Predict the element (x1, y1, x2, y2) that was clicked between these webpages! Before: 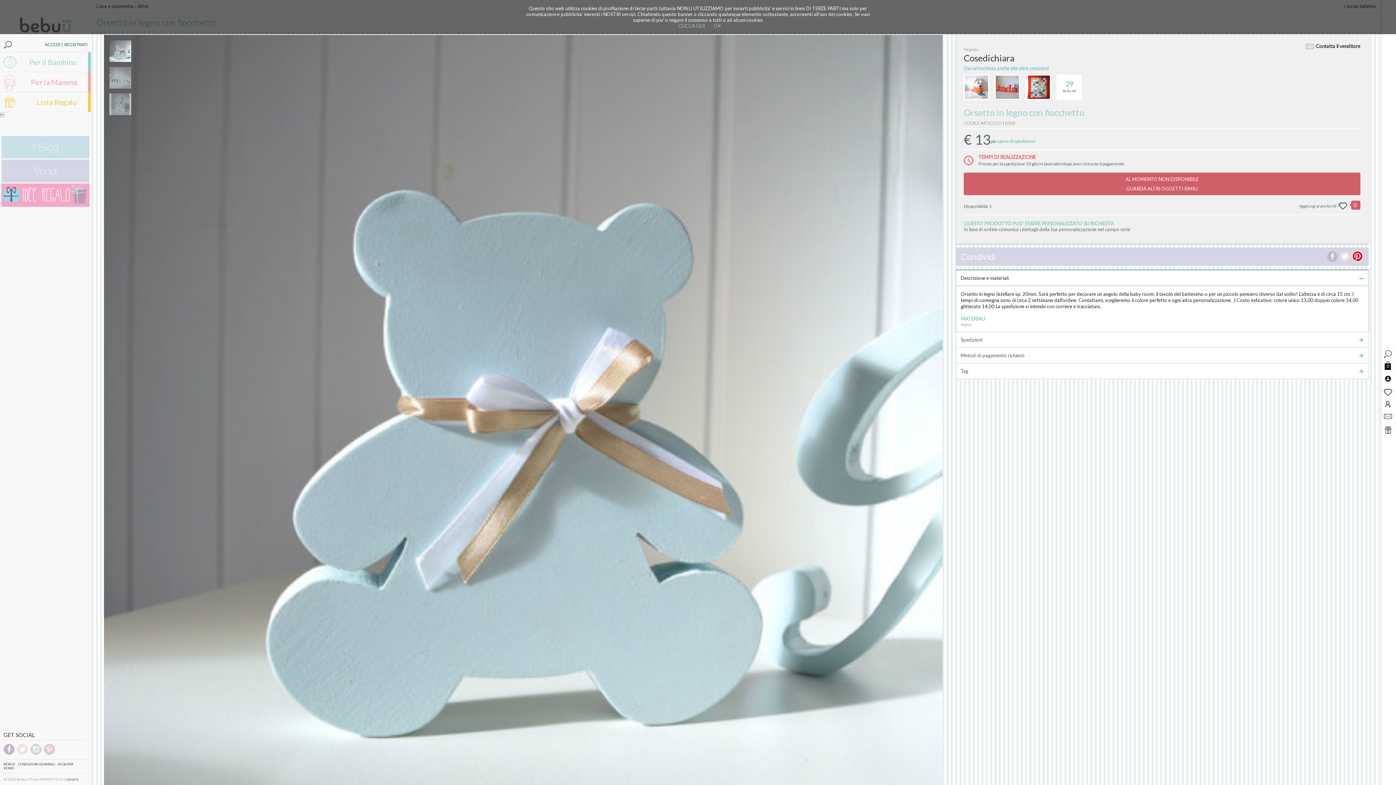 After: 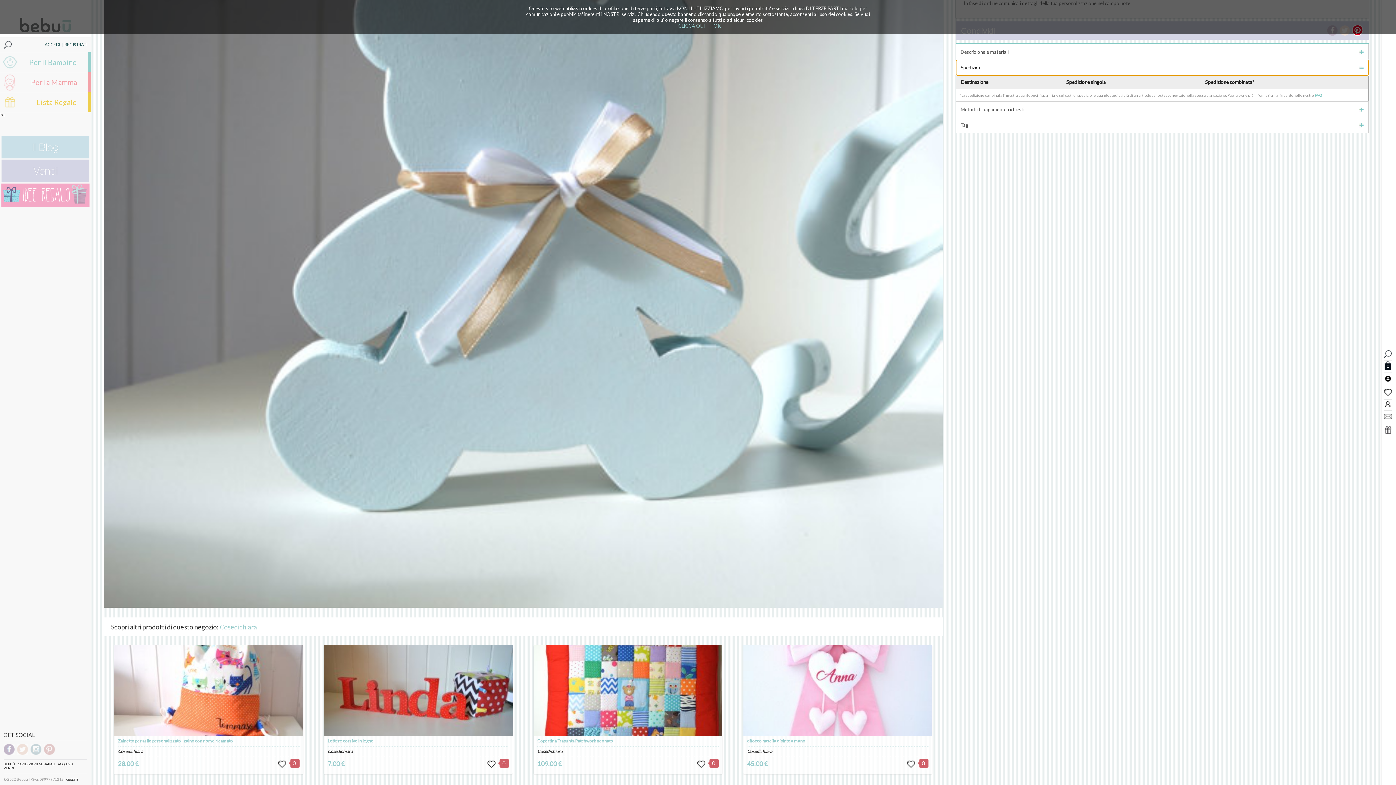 Action: label: spese di spedizione bbox: (997, 138, 1035, 143)